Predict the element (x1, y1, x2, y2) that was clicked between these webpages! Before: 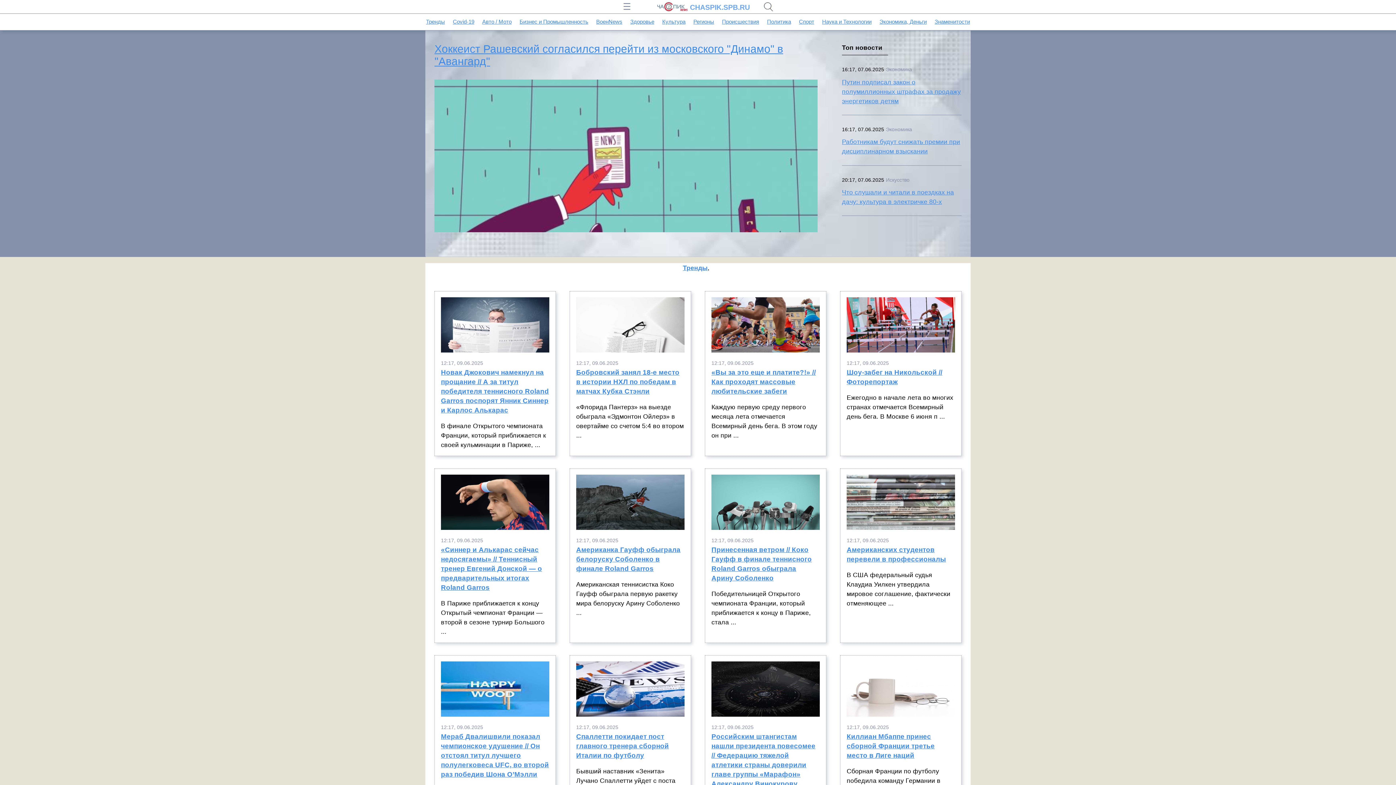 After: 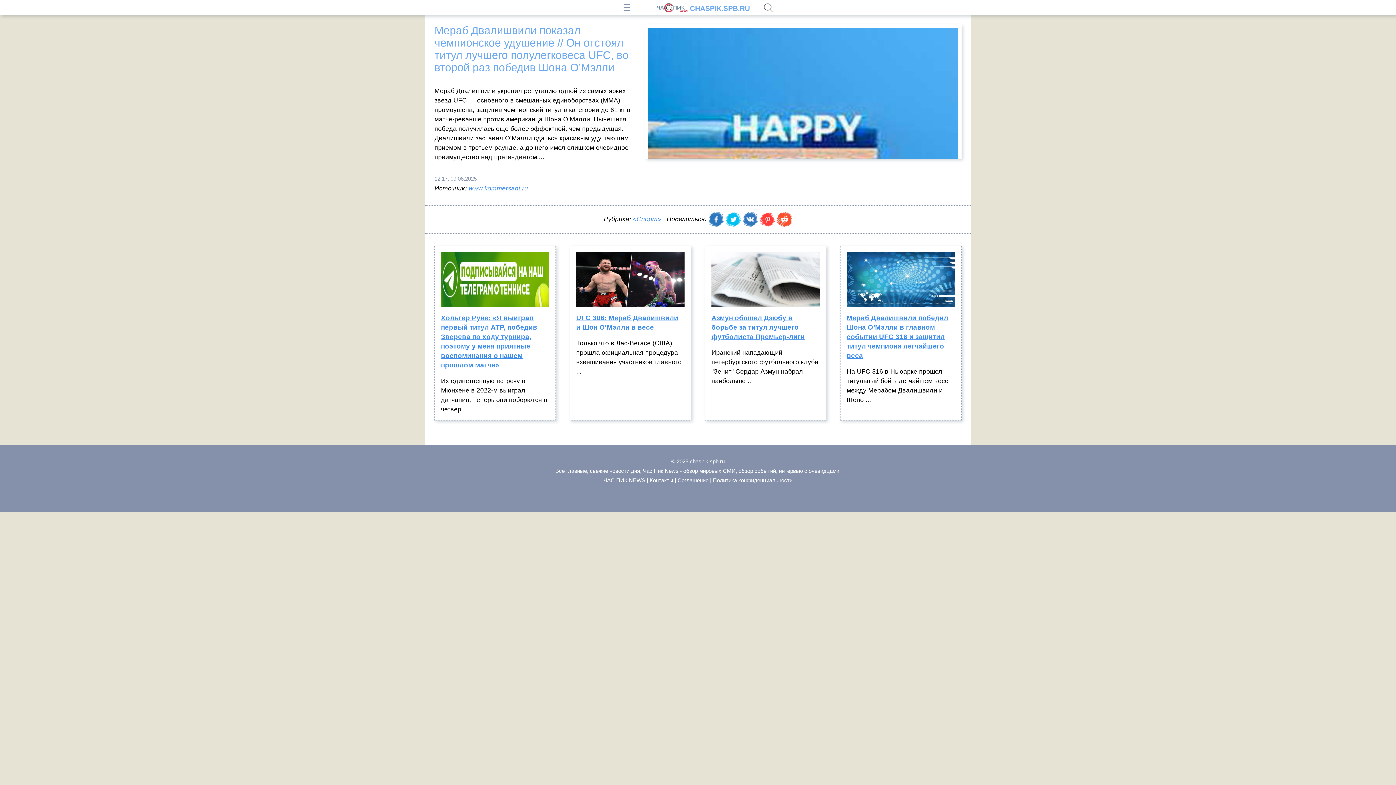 Action: label: Мераб Двалишвили показал чемпионское удушение // Он отстоял титул лучшего полулегковеса UFC, во второй раз победив Шона О’Мэлли bbox: (441, 732, 549, 785)